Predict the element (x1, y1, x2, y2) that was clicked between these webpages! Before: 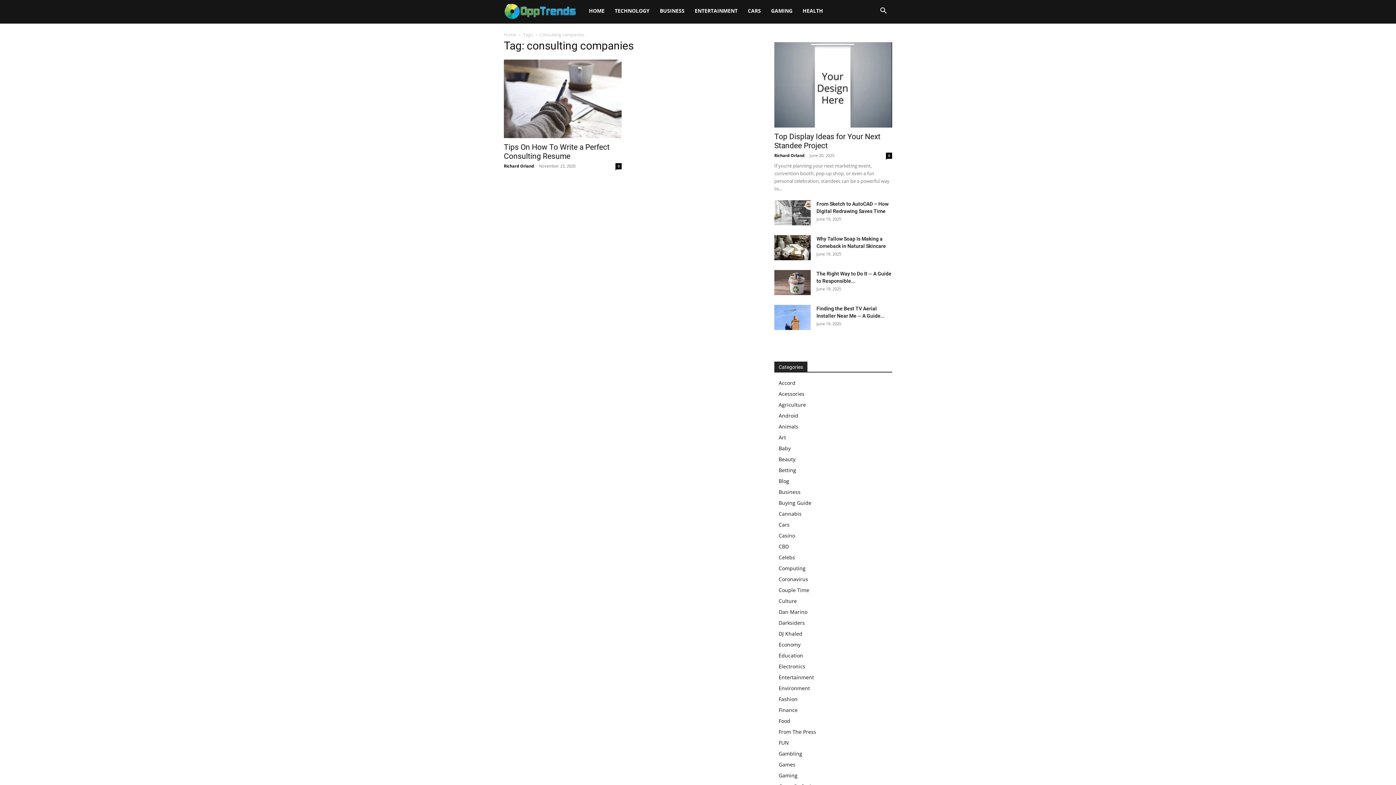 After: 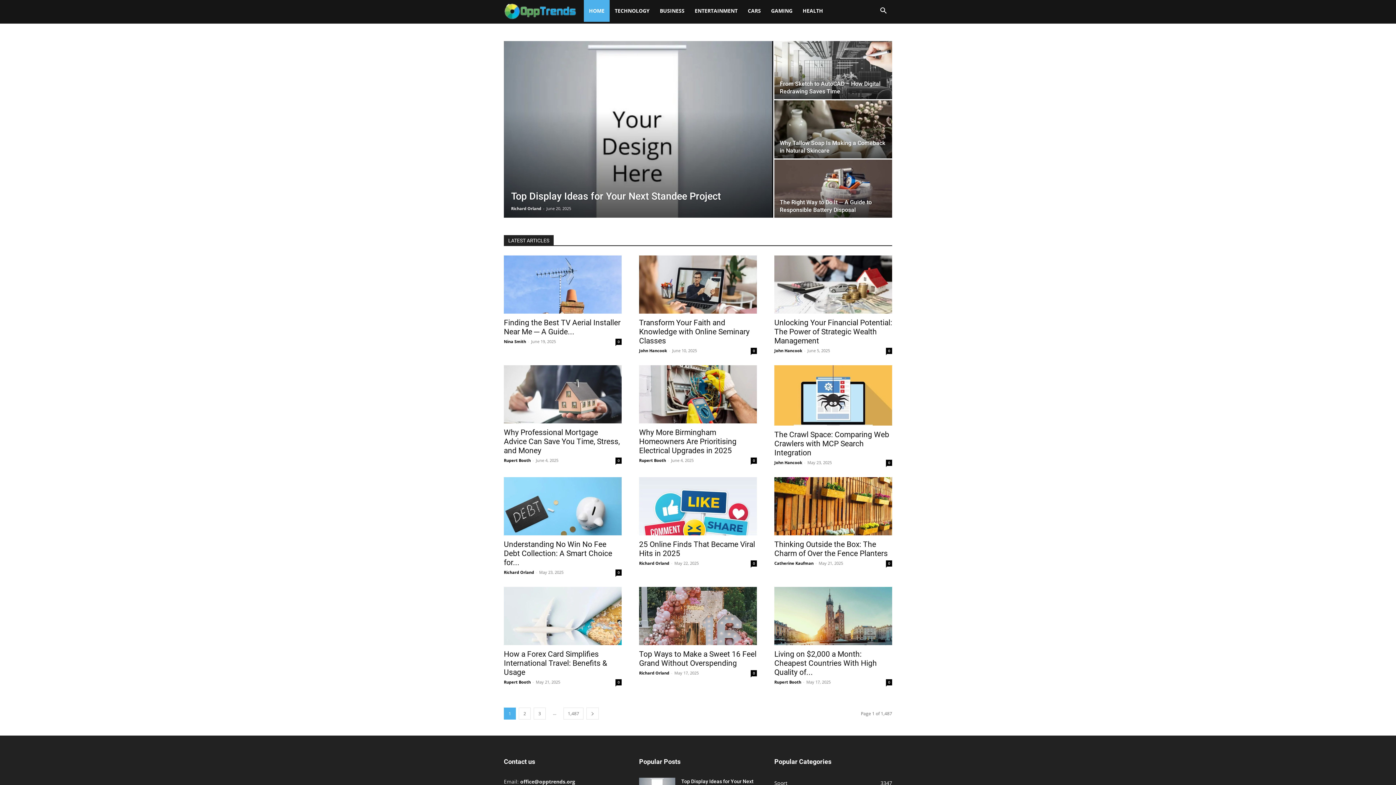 Action: label: Logo bbox: (504, 0, 584, 21)